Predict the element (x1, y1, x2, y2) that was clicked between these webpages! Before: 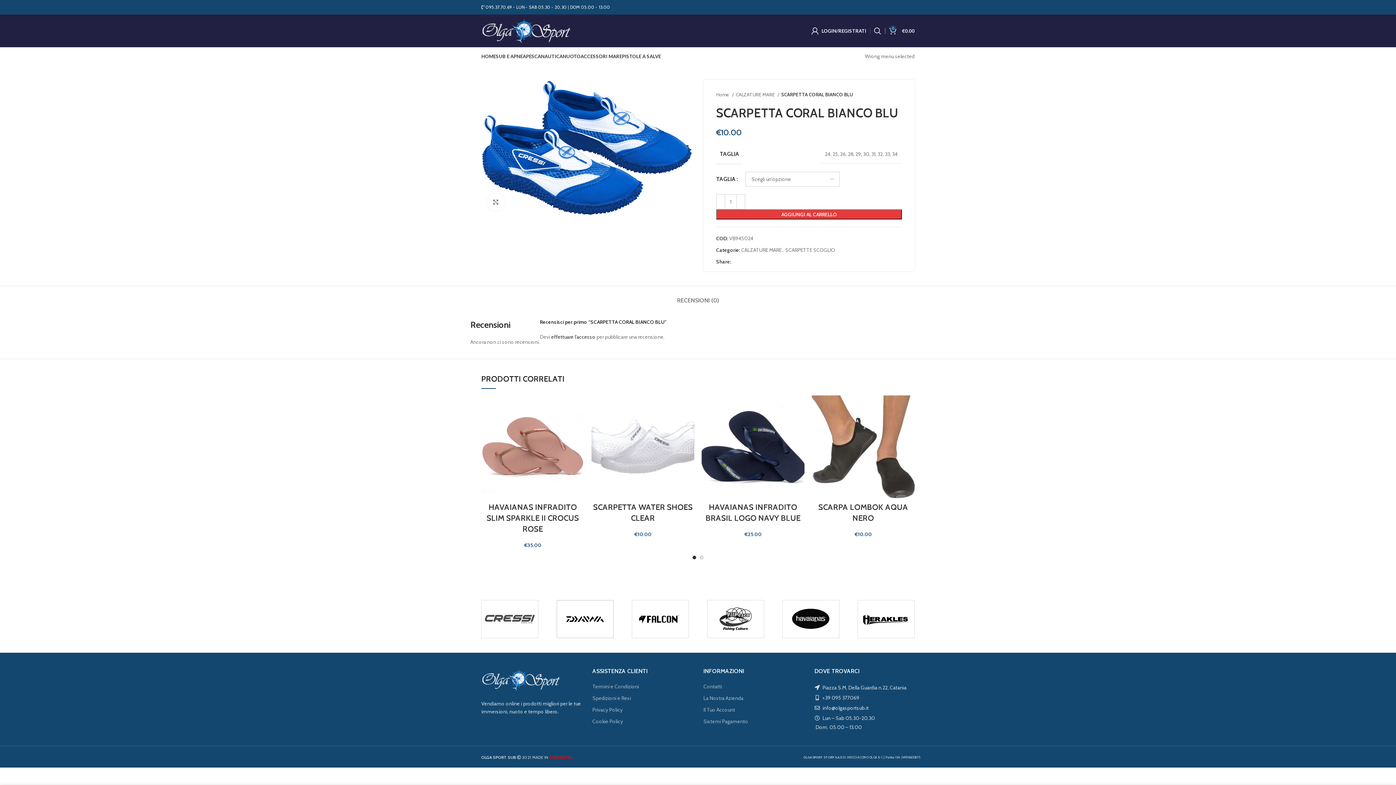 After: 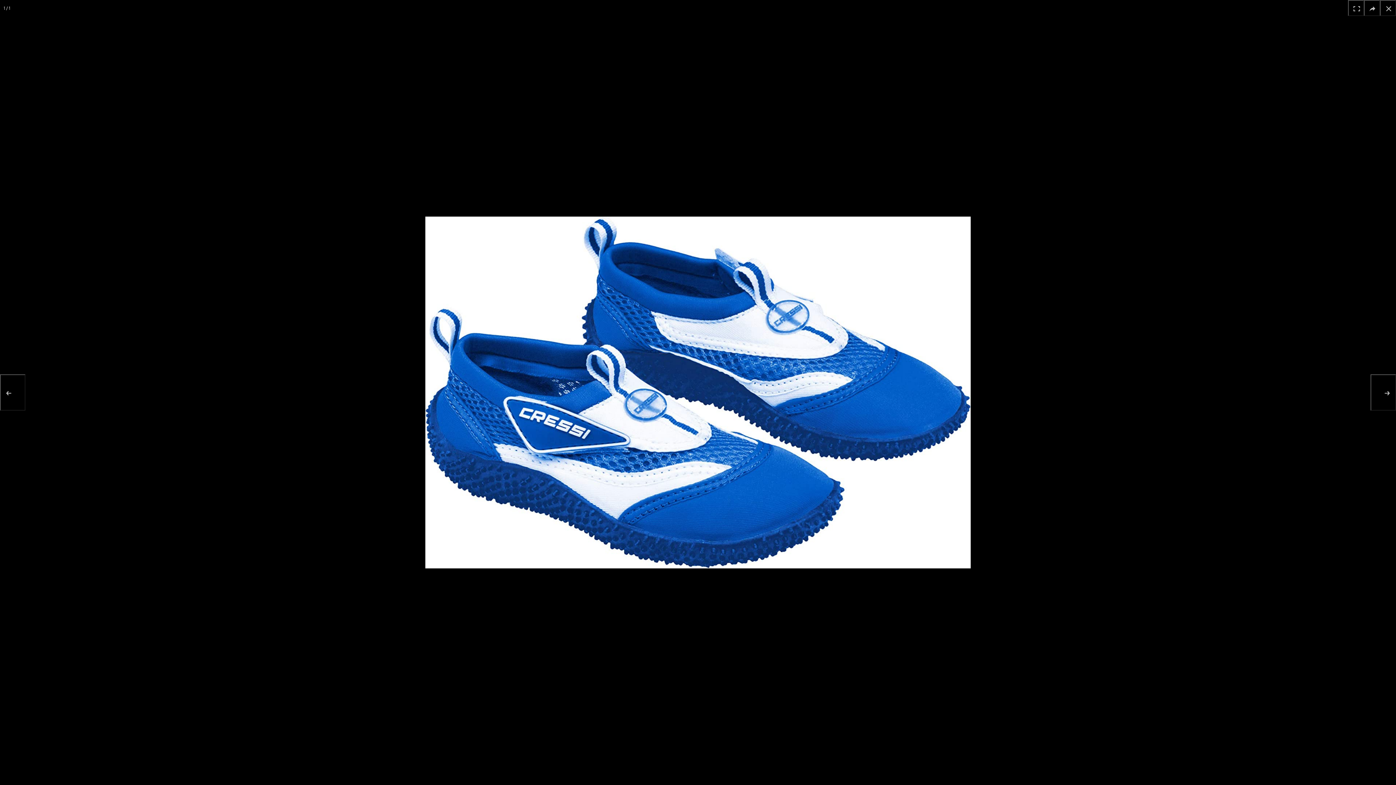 Action: label: Clicca per ingrandire bbox: (486, 193, 505, 211)